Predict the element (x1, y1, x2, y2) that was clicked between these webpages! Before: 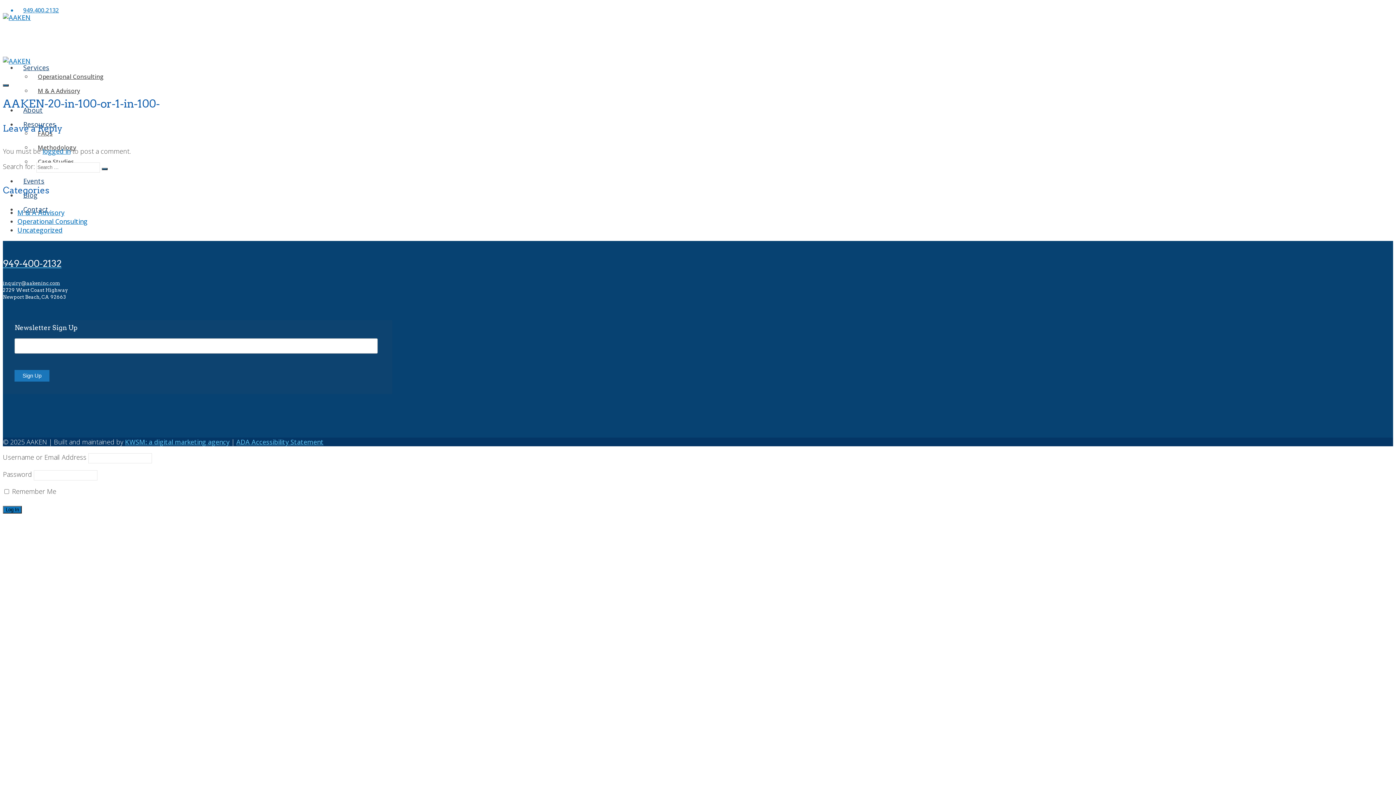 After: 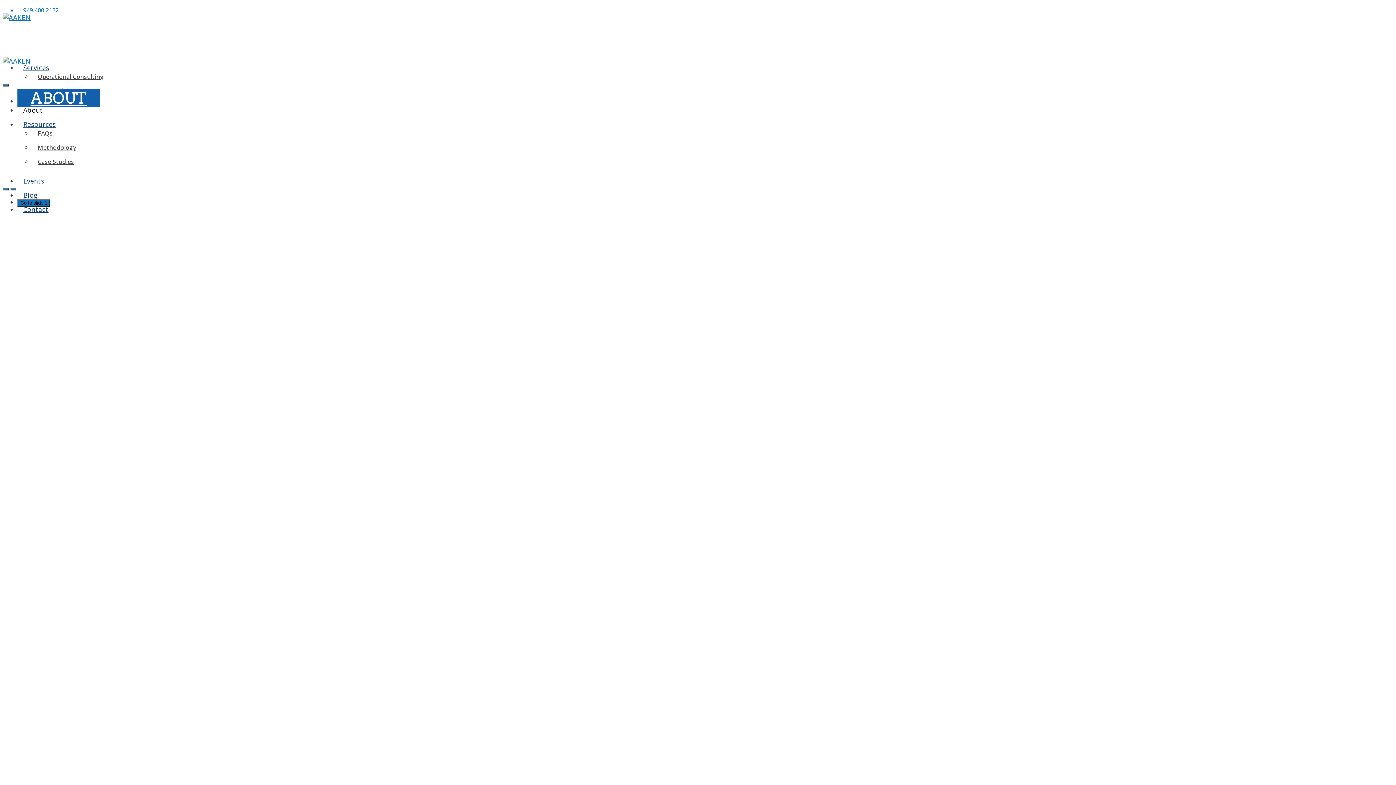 Action: bbox: (17, 571, 36, 578) label: About